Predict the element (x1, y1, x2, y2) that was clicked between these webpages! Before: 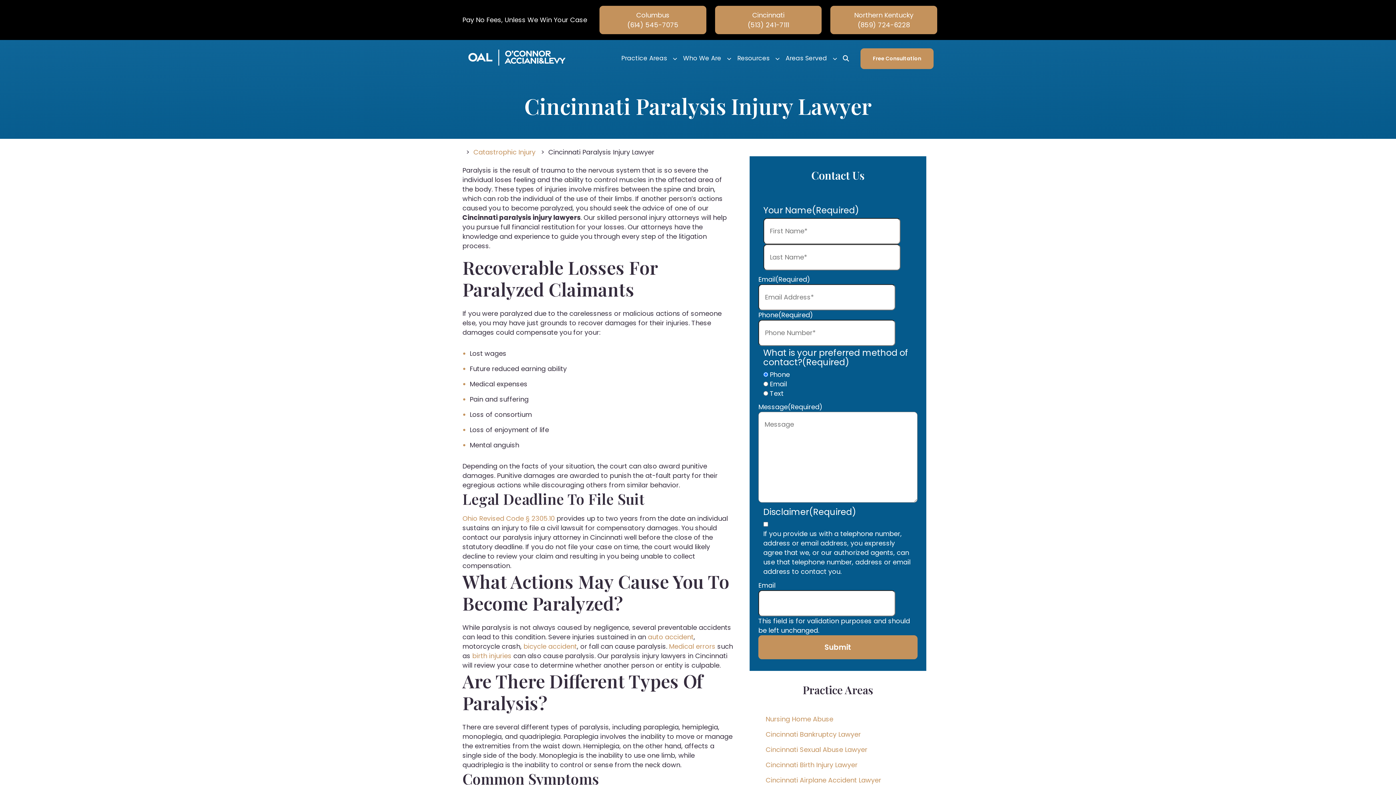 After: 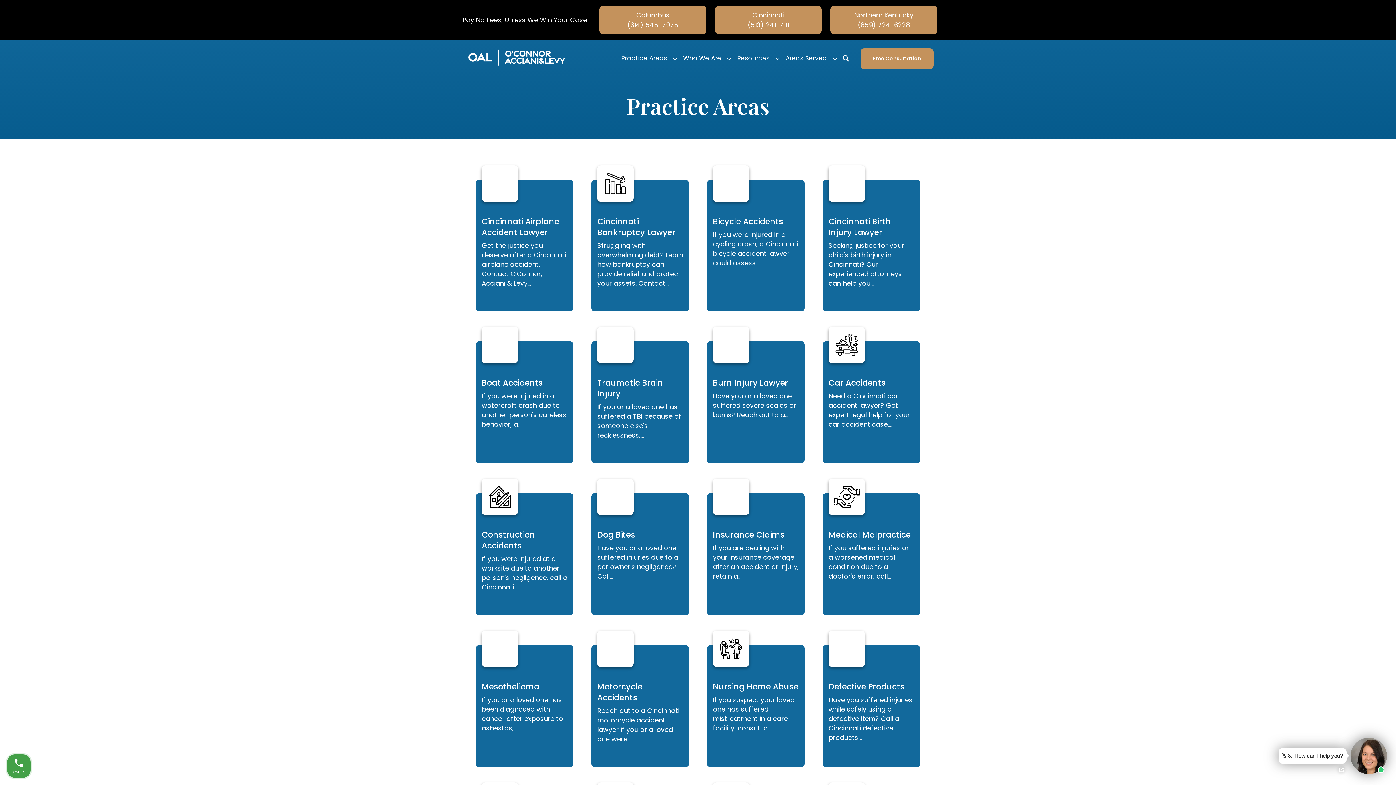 Action: bbox: (618, 48, 670, 68) label: Practice Areas